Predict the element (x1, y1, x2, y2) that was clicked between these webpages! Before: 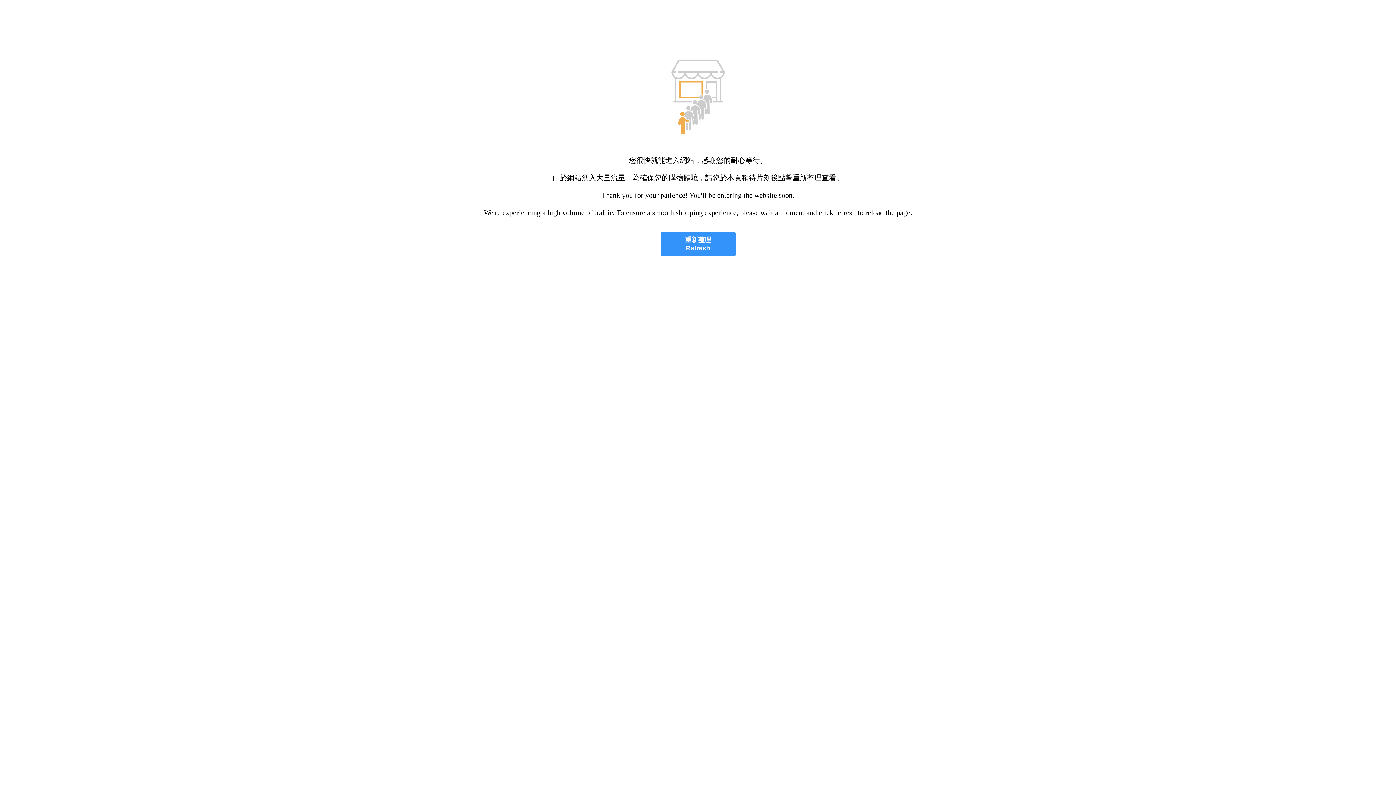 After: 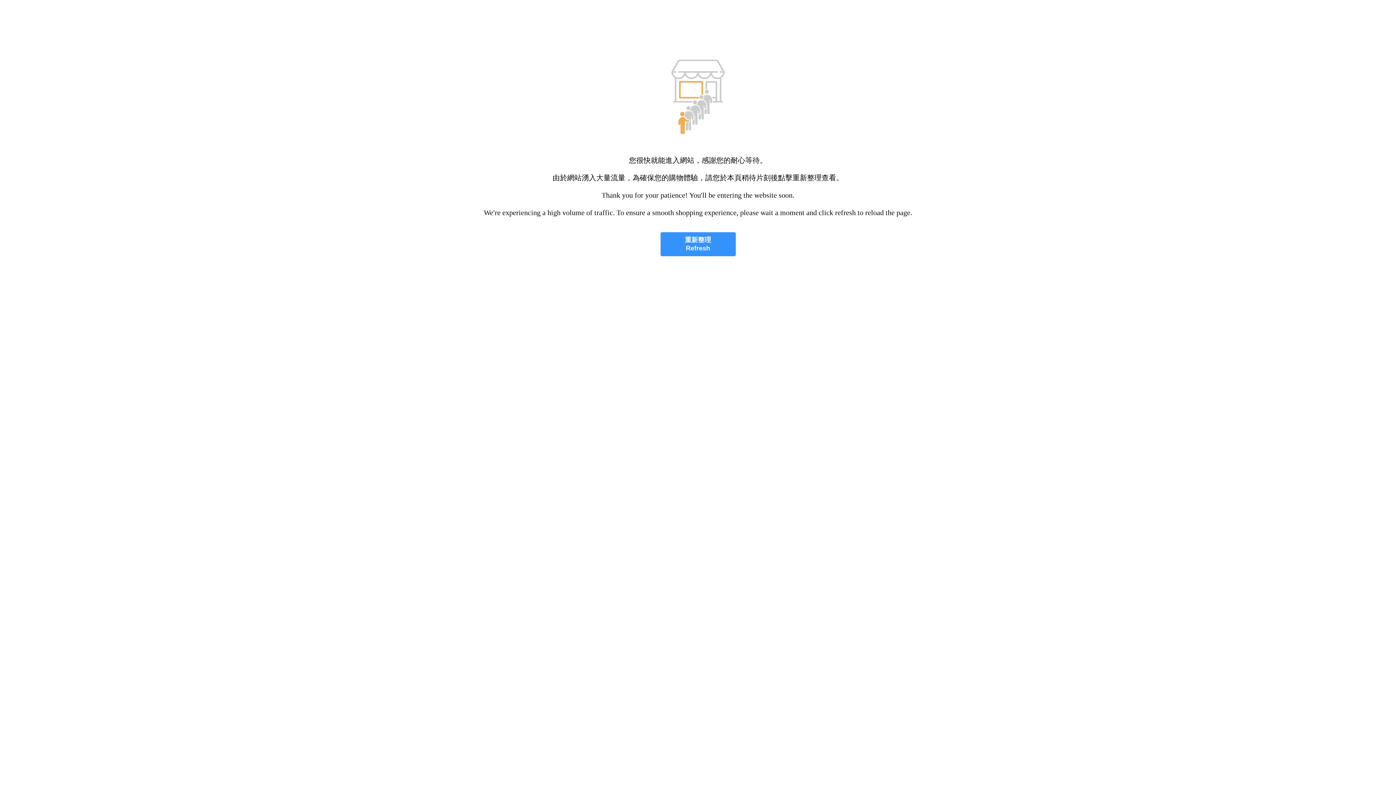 Action: label: 重新整理
Refresh bbox: (660, 232, 735, 256)